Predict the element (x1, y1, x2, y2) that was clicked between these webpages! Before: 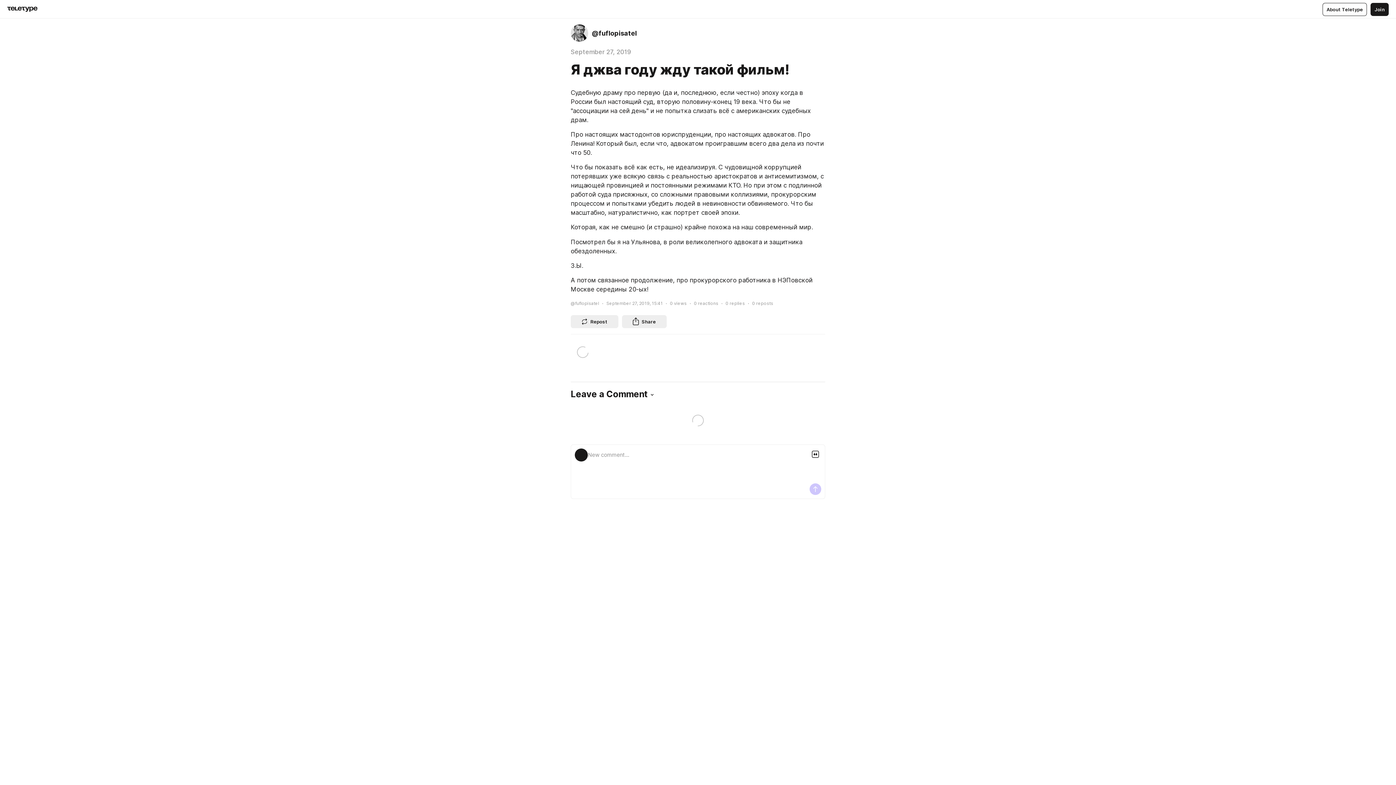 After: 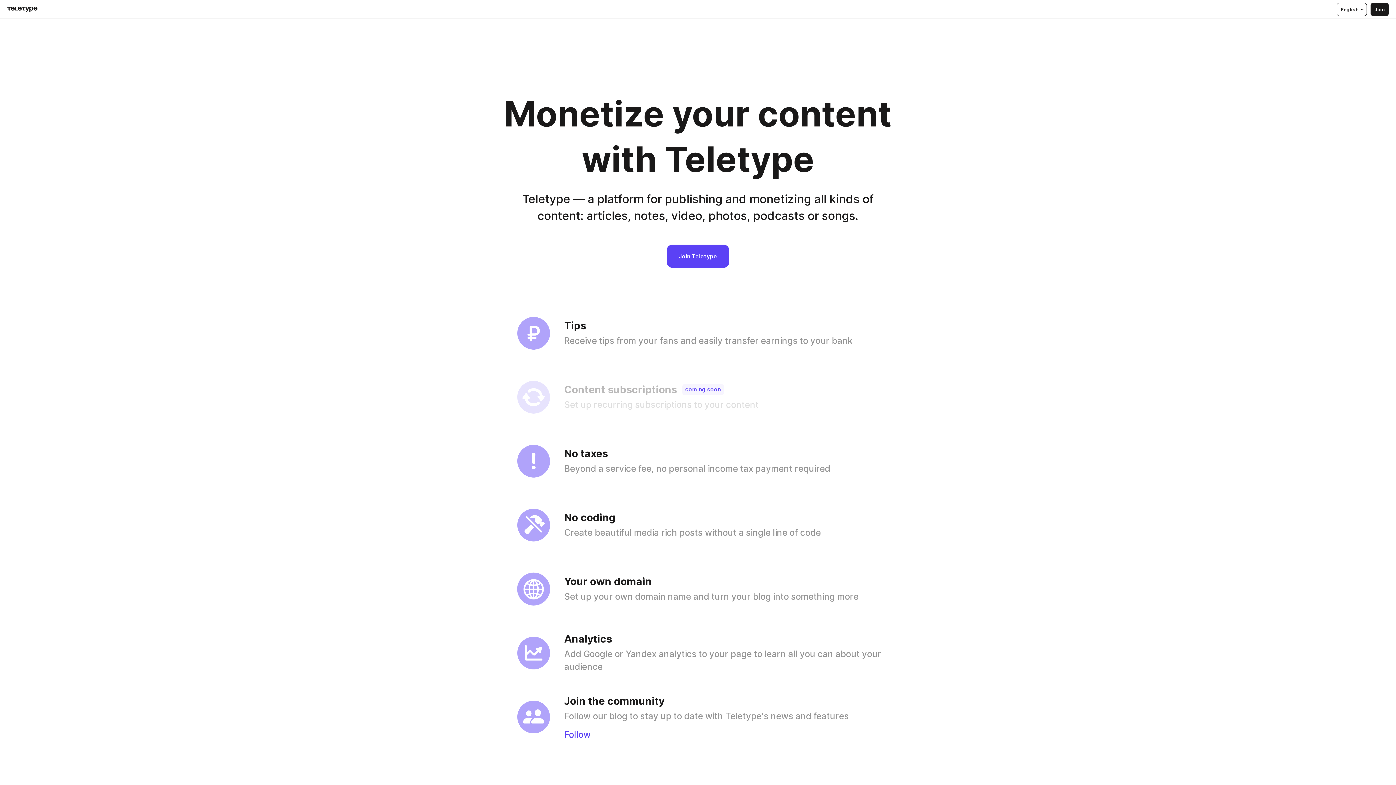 Action: label: About Teletype bbox: (1322, 2, 1367, 15)